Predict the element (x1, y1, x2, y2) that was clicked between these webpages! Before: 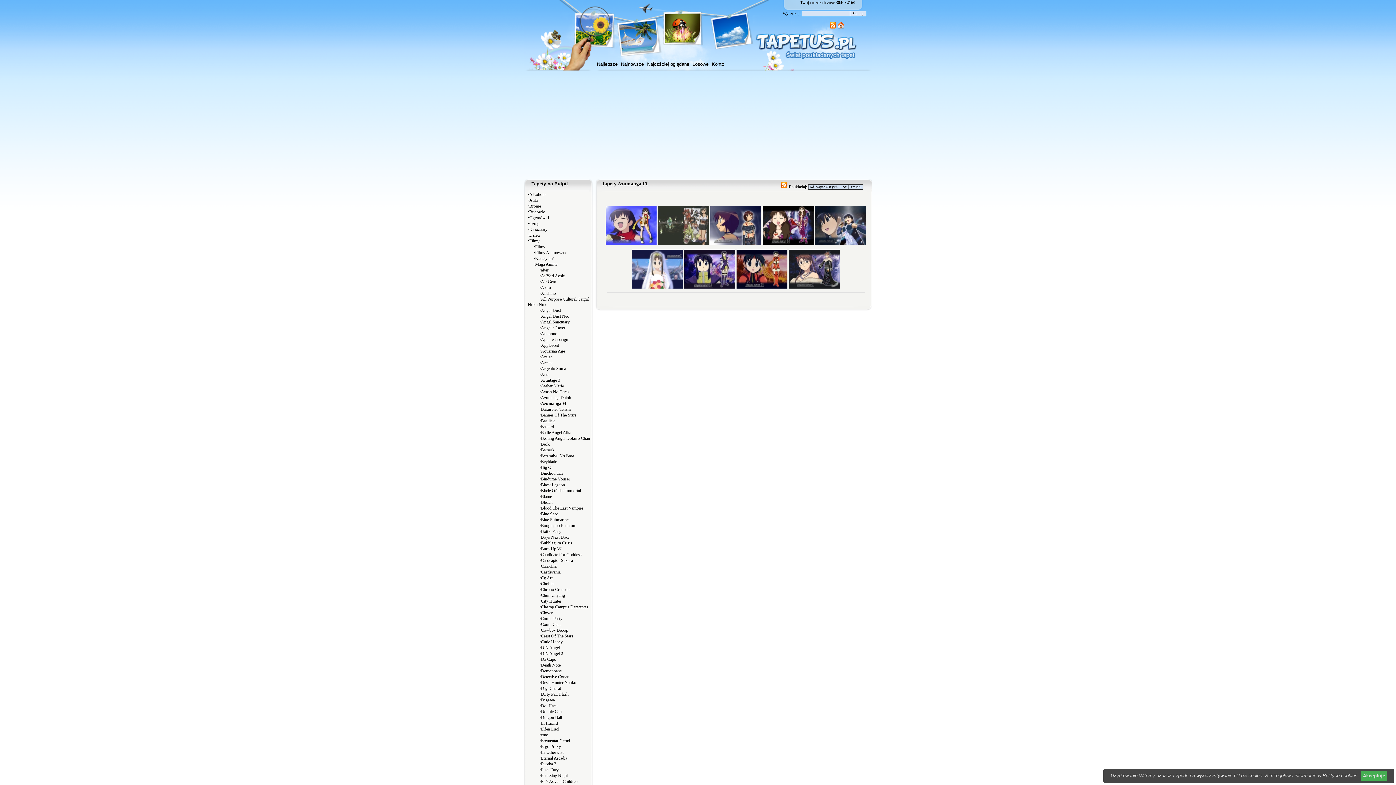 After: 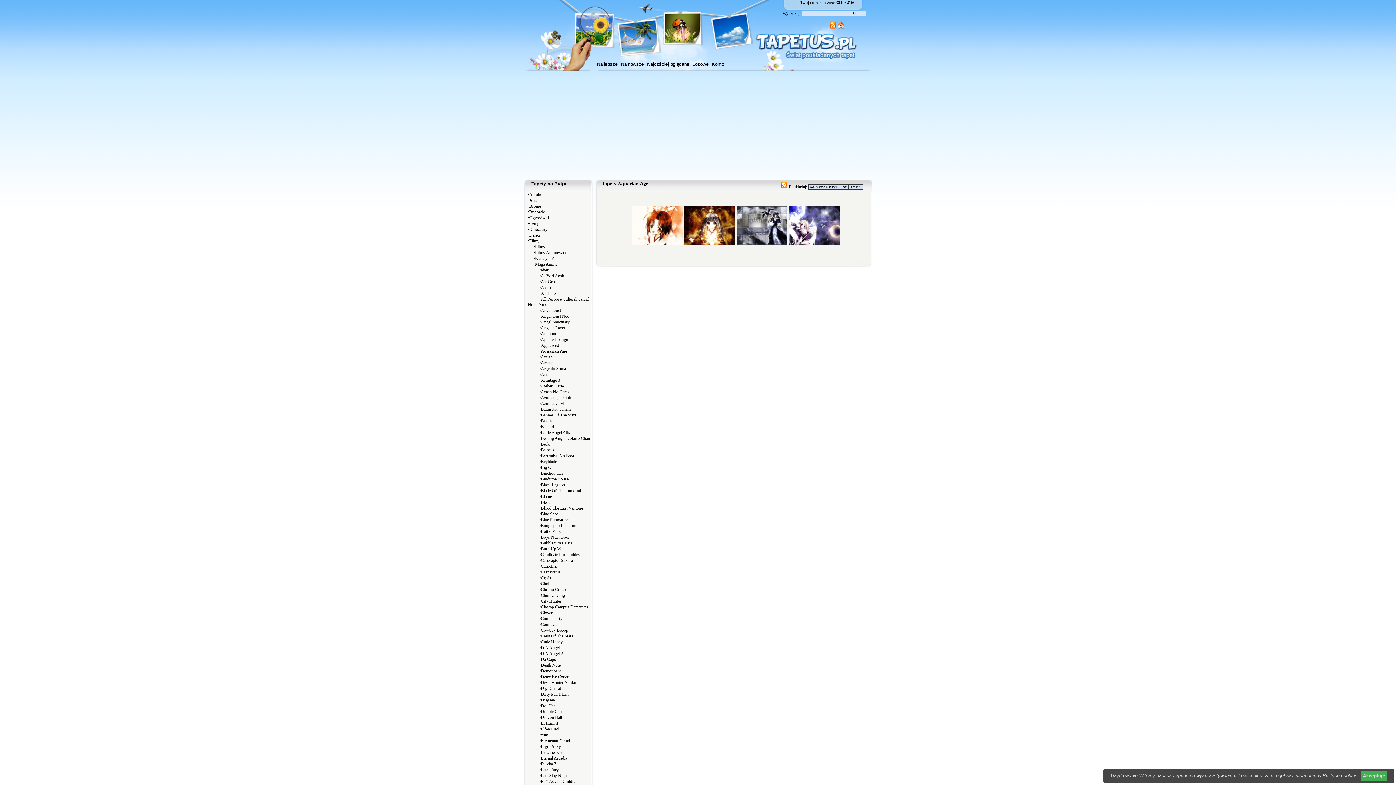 Action: label: Aquarian Age bbox: (541, 348, 565, 353)